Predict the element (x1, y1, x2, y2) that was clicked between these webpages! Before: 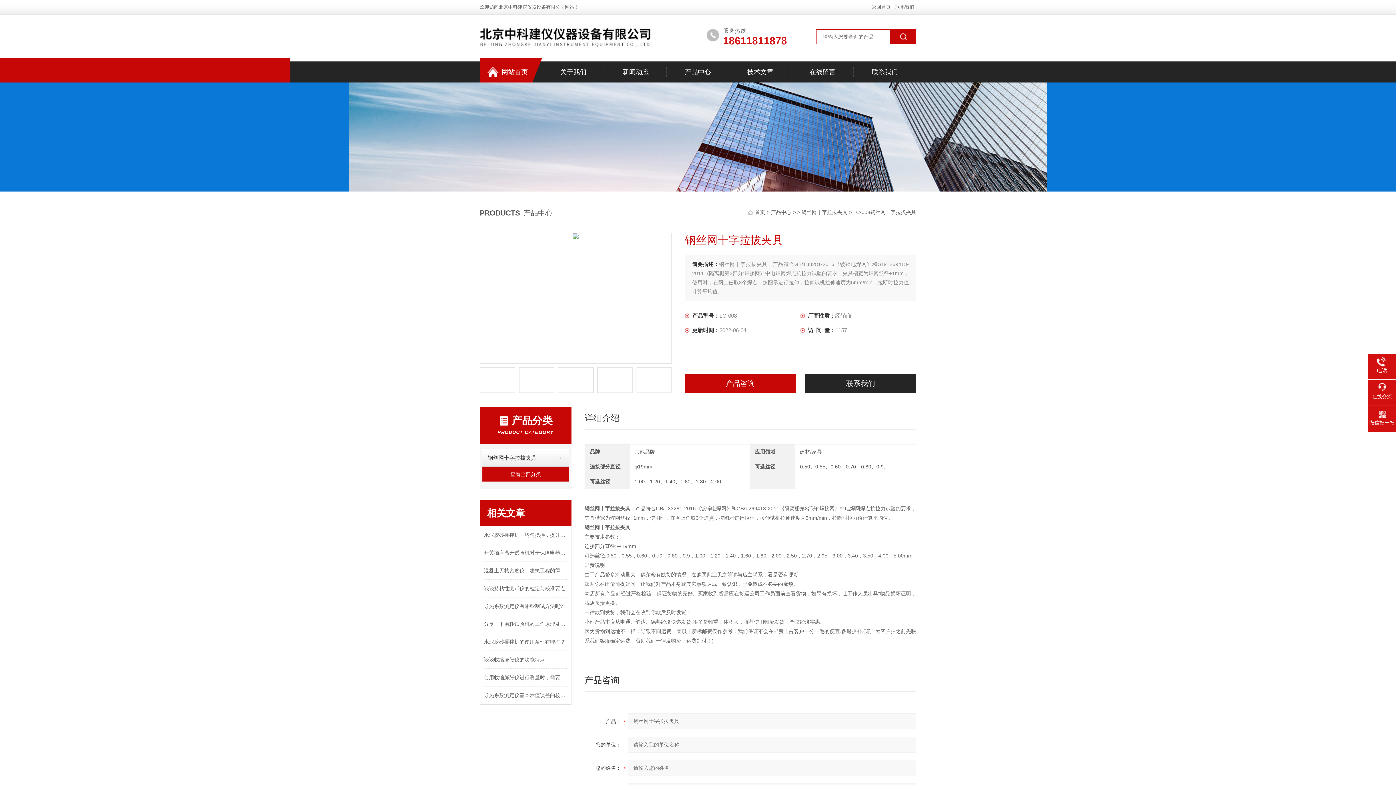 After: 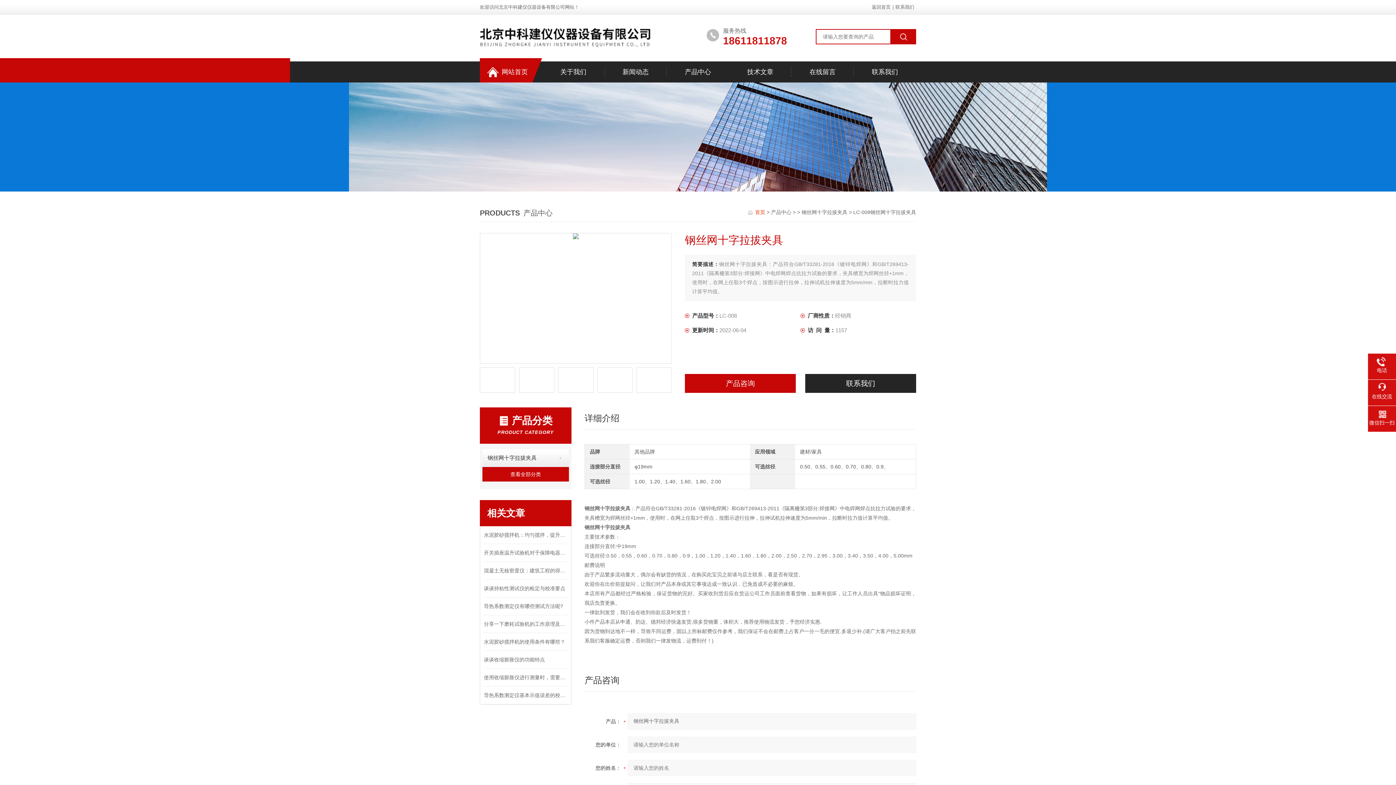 Action: label: 首页  bbox: (755, 209, 766, 215)